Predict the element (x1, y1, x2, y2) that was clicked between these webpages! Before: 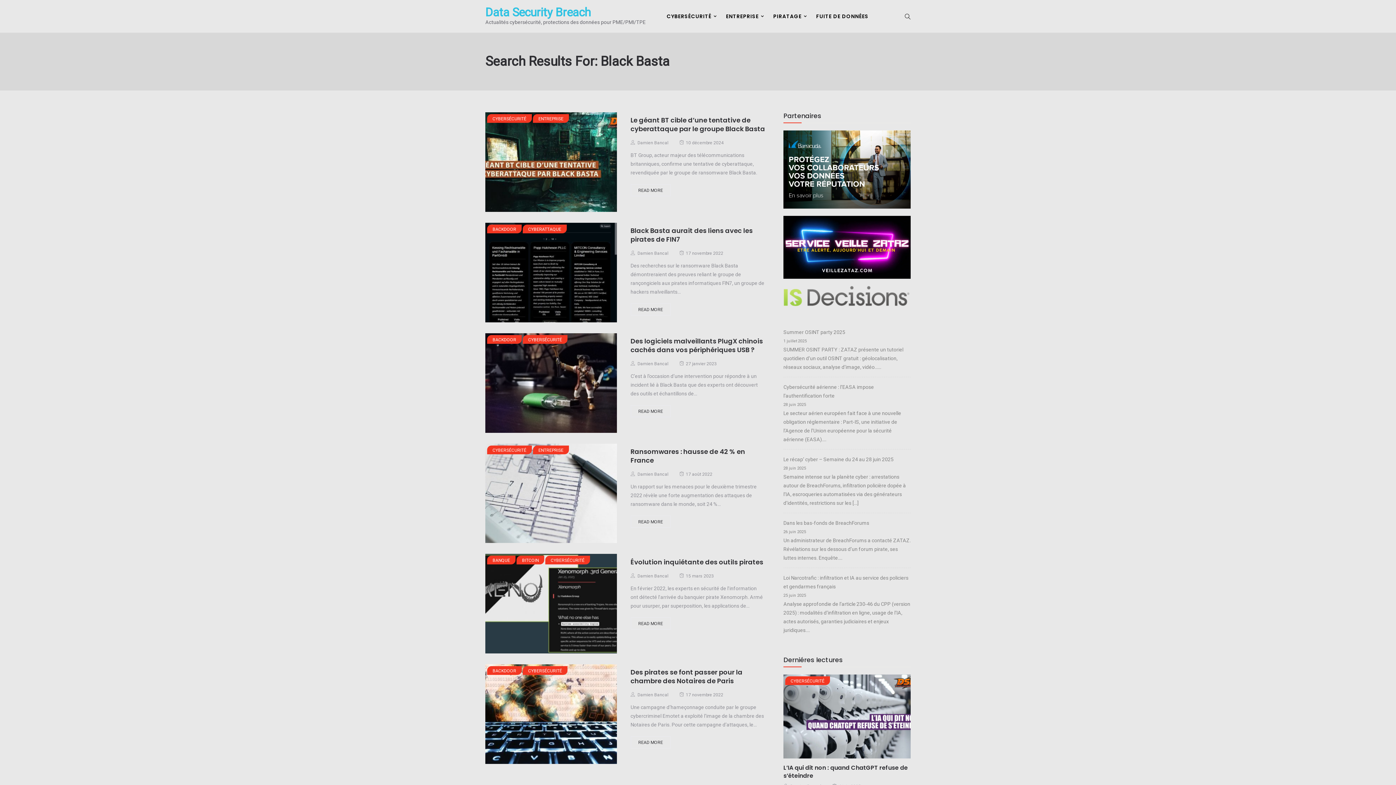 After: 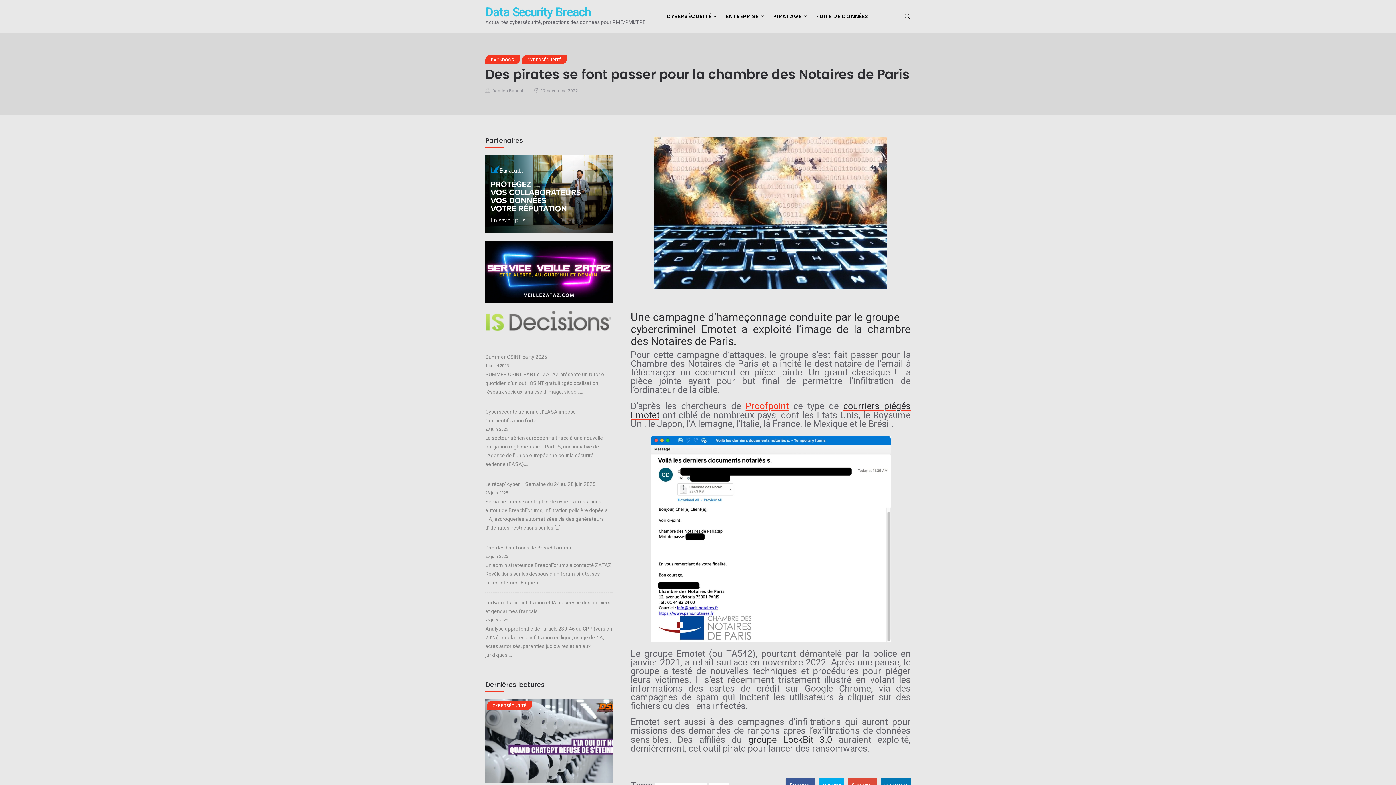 Action: label: 17 novembre 2022 bbox: (686, 692, 723, 697)